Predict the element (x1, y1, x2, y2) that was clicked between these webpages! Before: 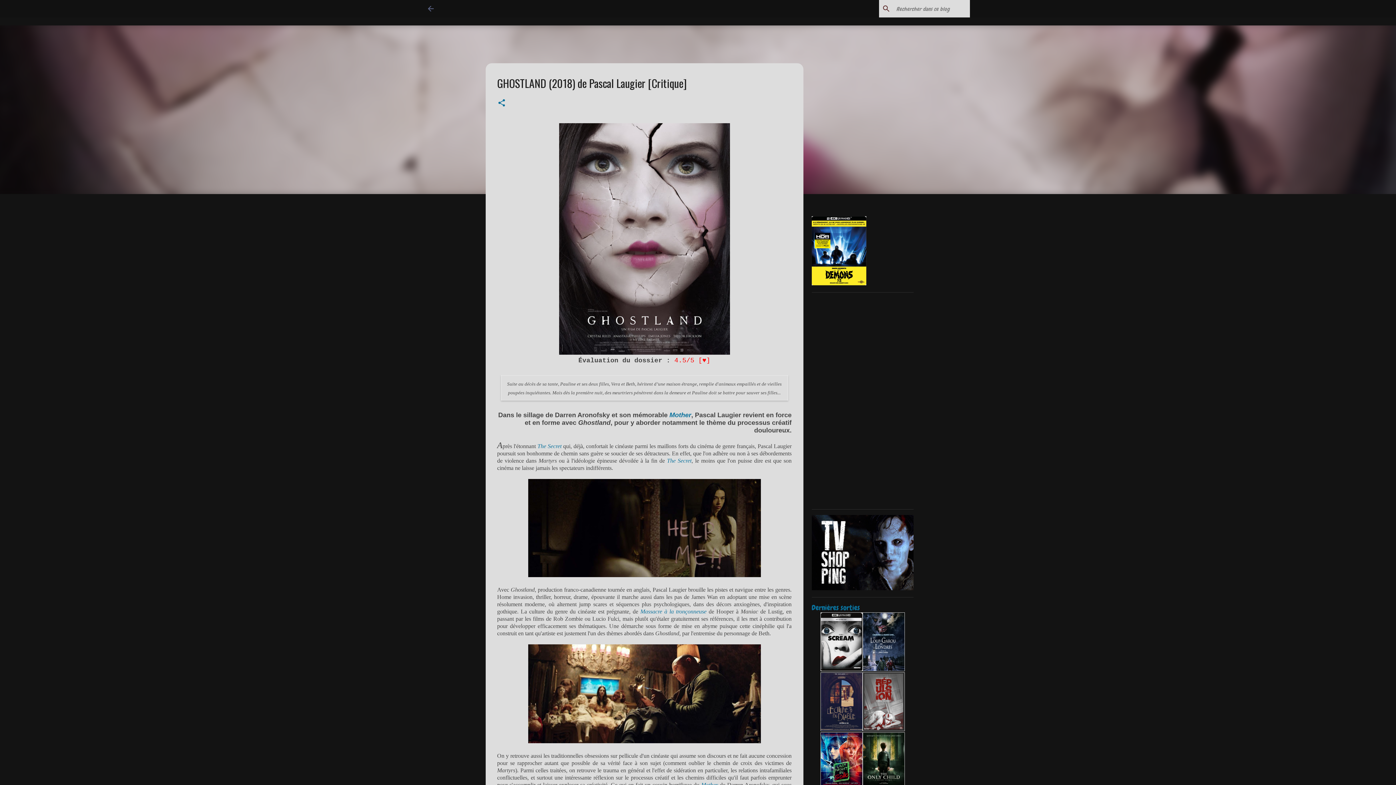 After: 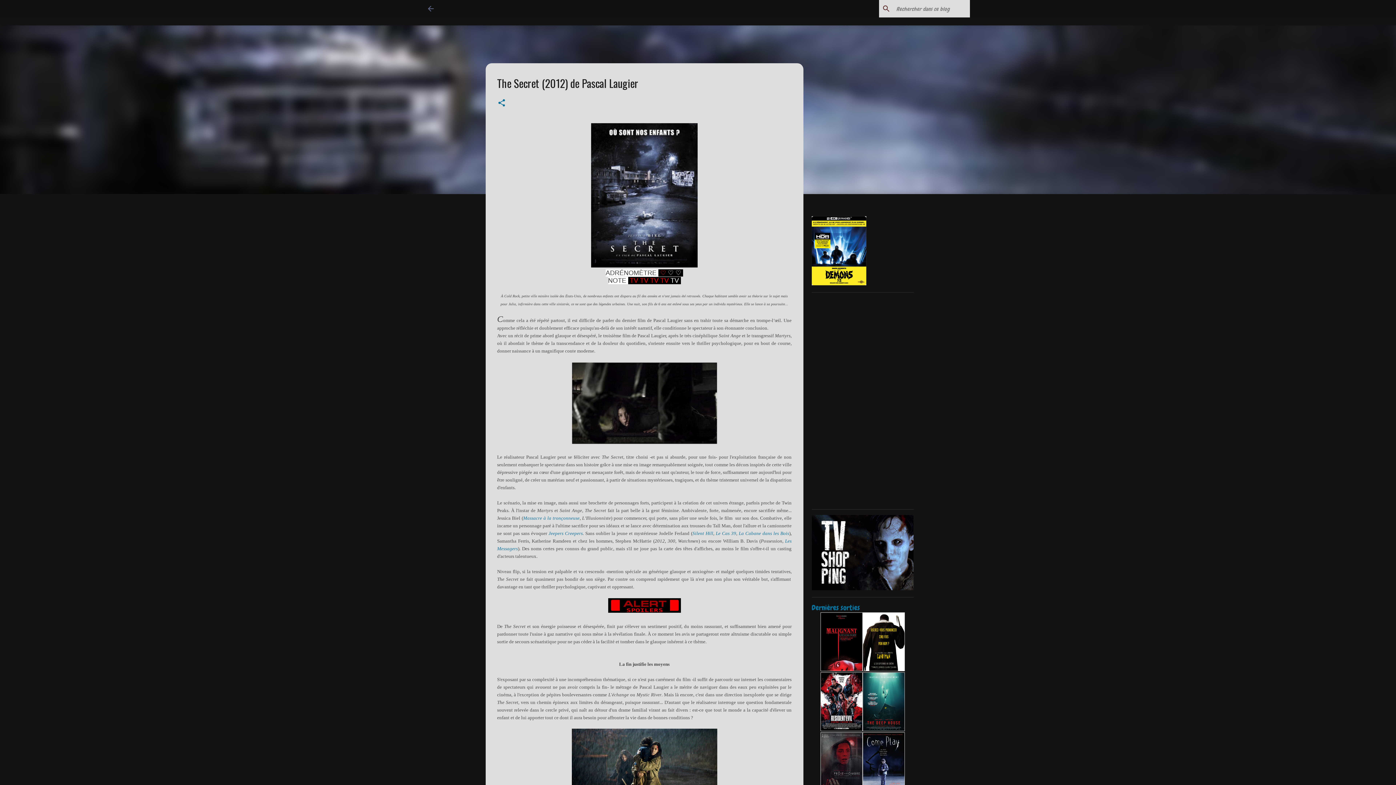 Action: bbox: (537, 443, 561, 449) label: The Secret